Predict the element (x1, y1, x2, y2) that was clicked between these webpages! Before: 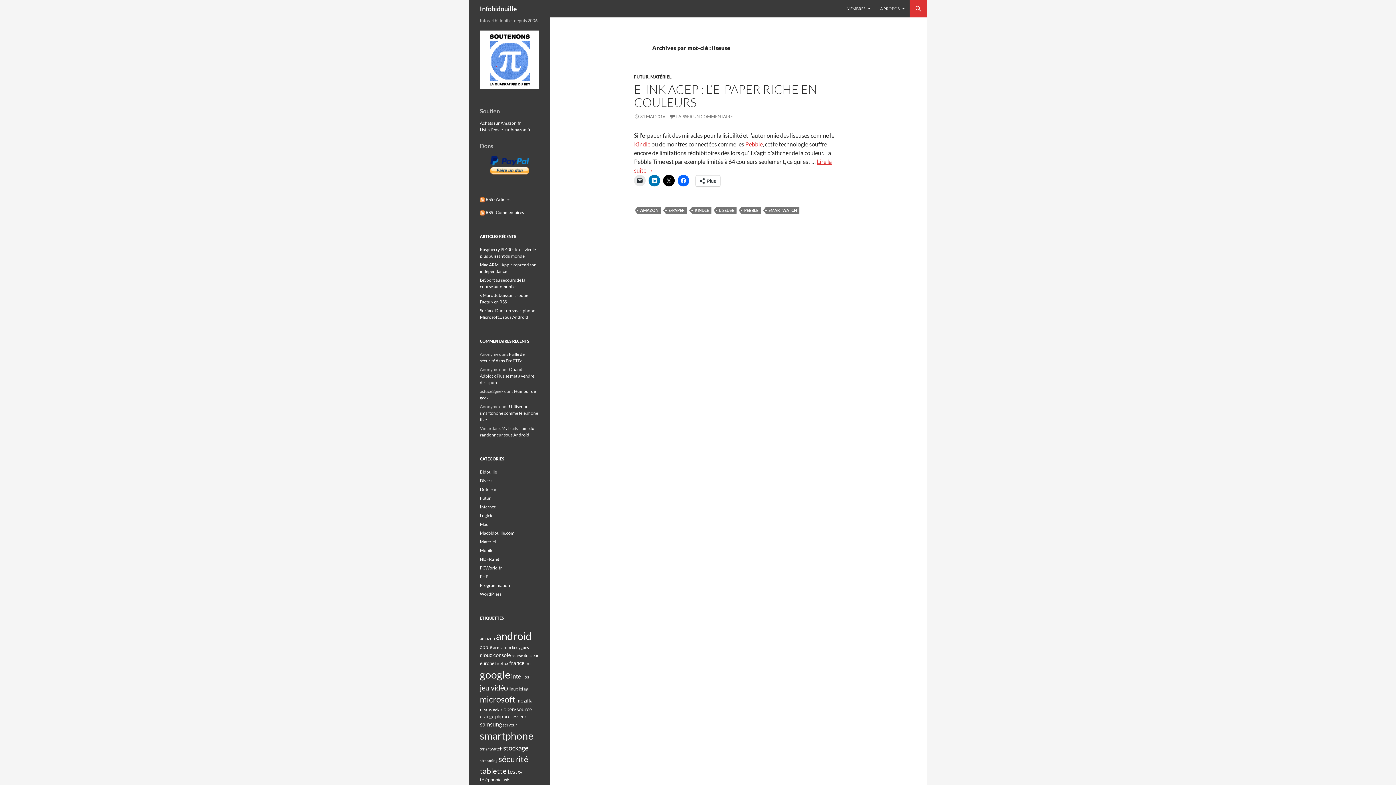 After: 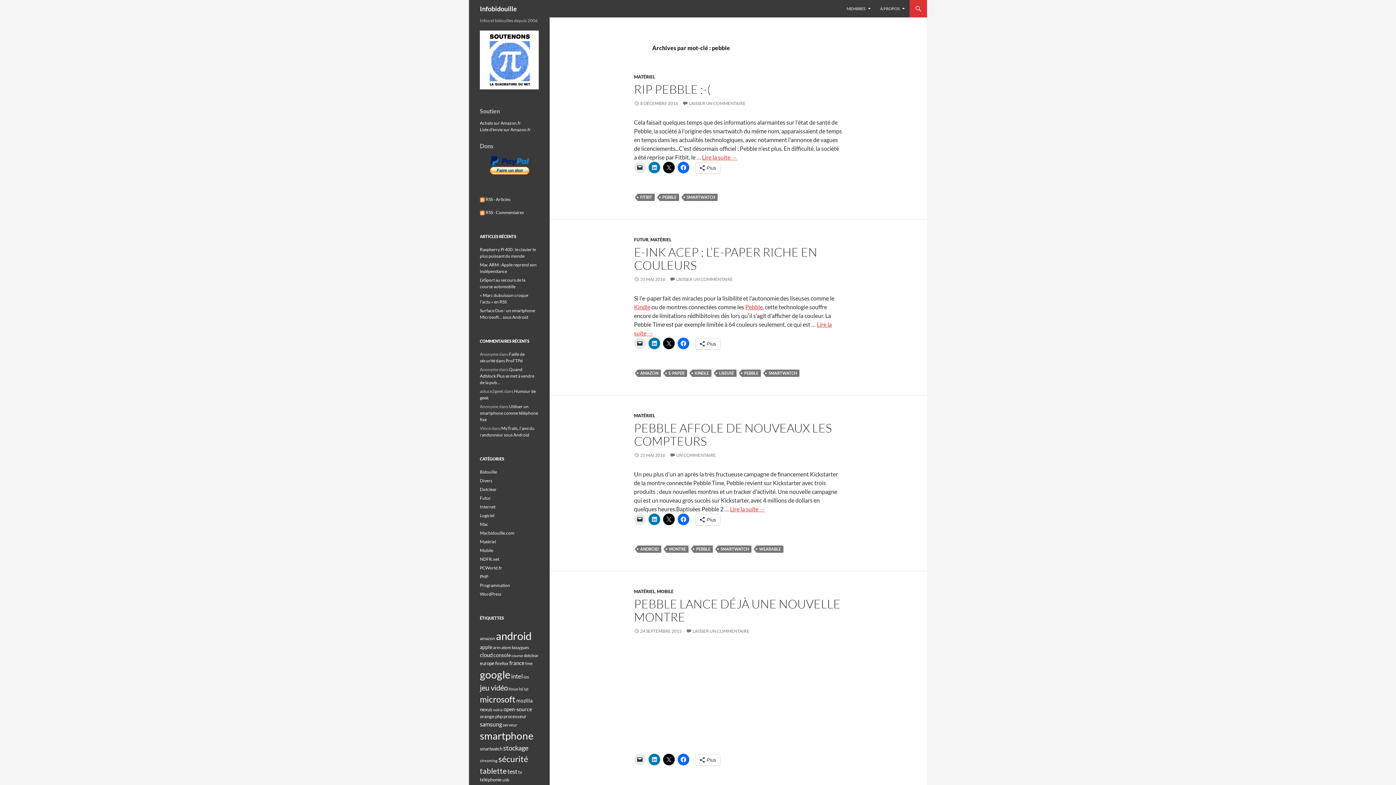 Action: bbox: (741, 206, 761, 214) label: PEBBLE